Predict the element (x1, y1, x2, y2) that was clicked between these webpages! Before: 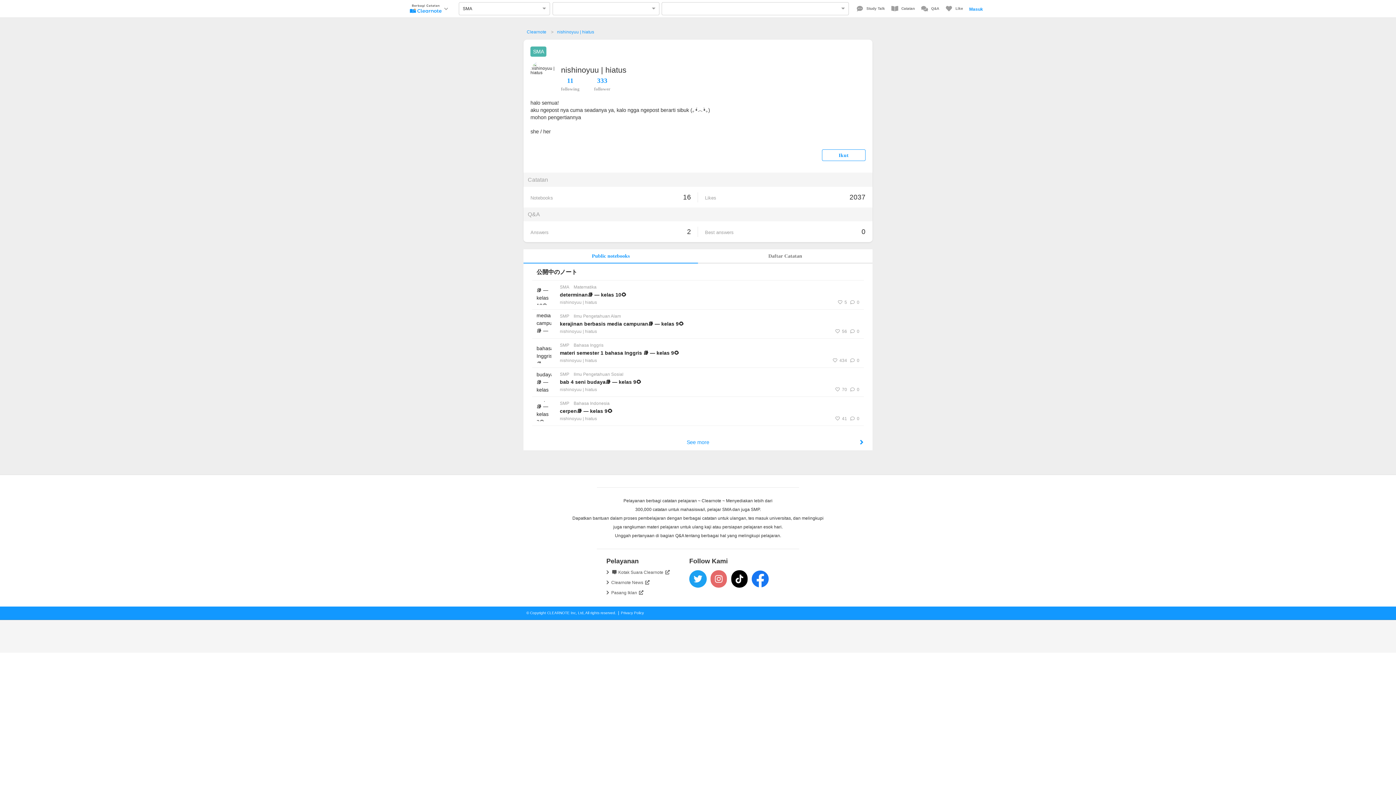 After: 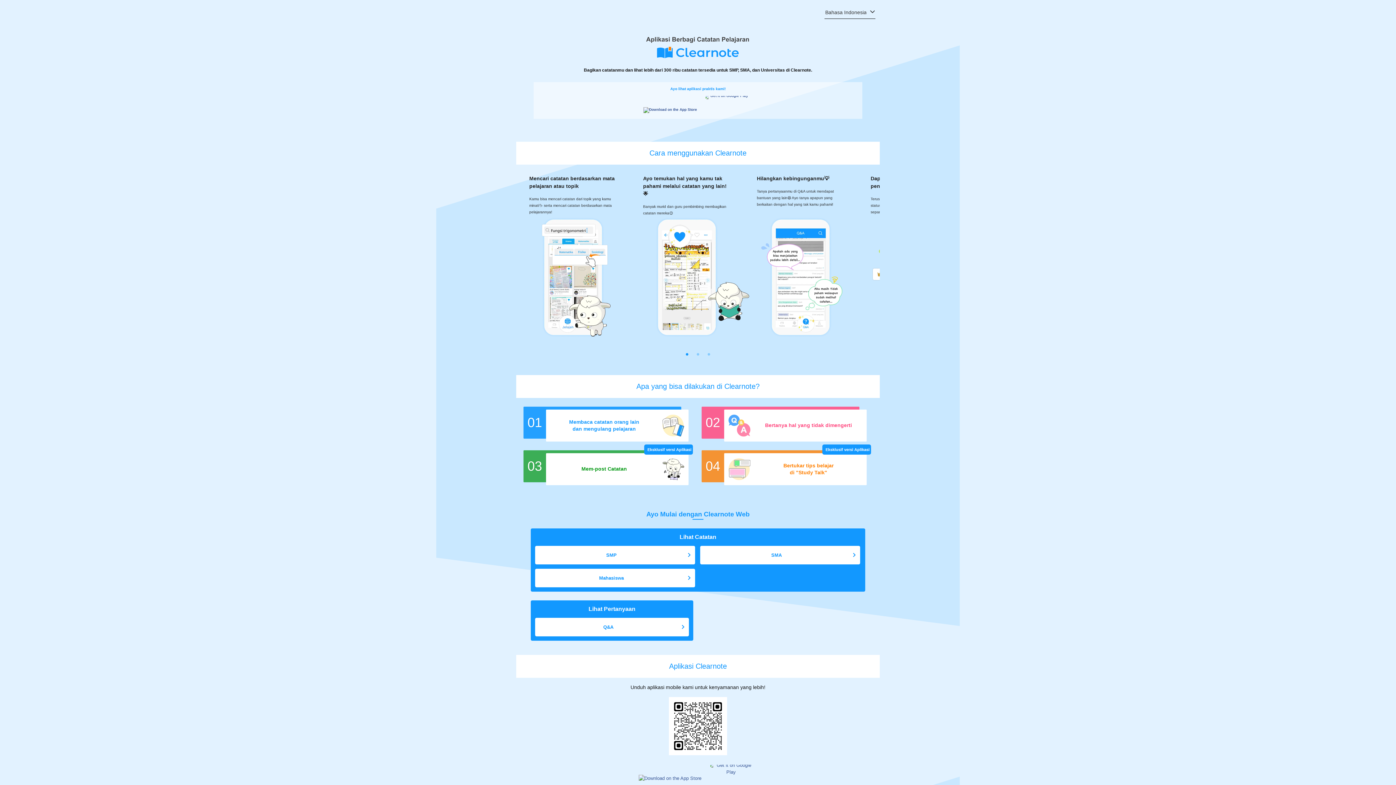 Action: bbox: (526, 29, 546, 34) label: Clearnote